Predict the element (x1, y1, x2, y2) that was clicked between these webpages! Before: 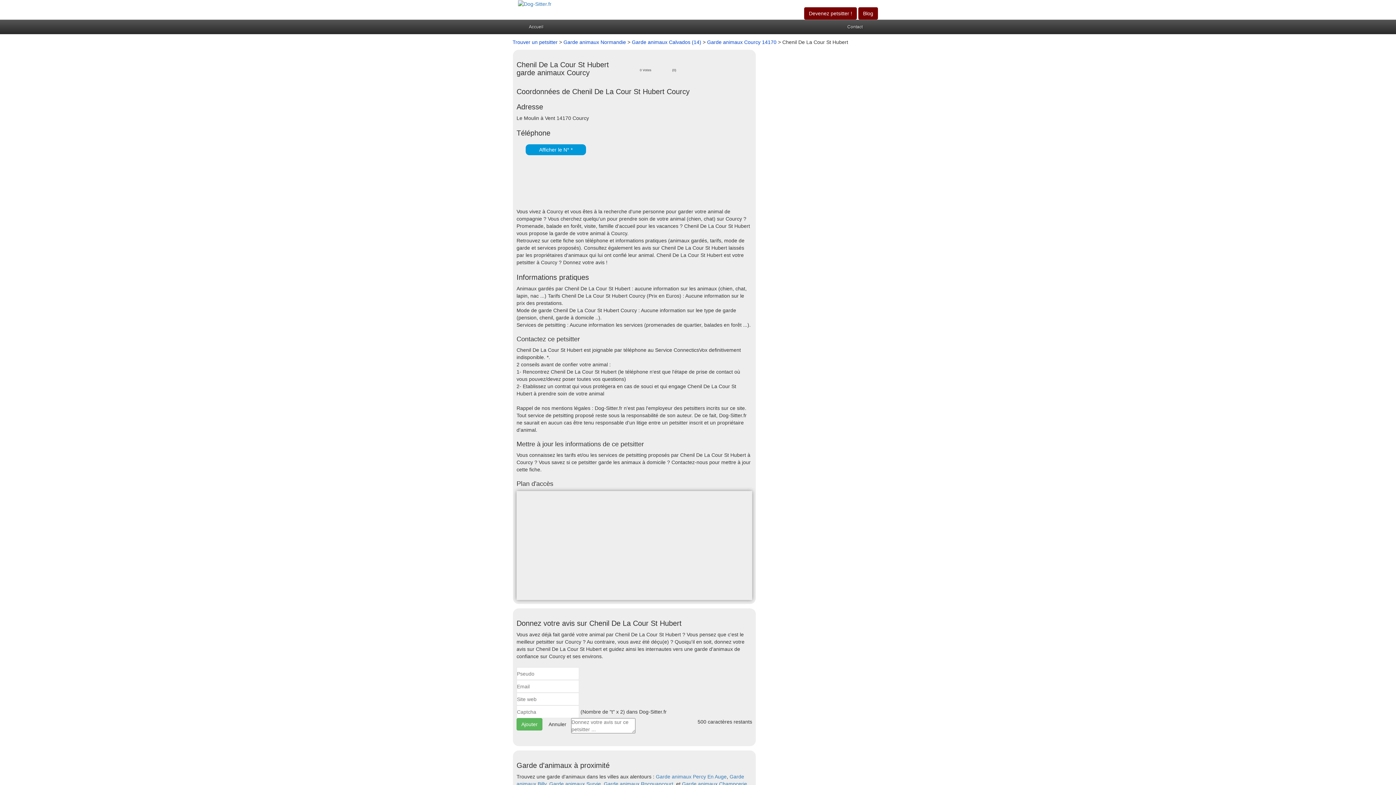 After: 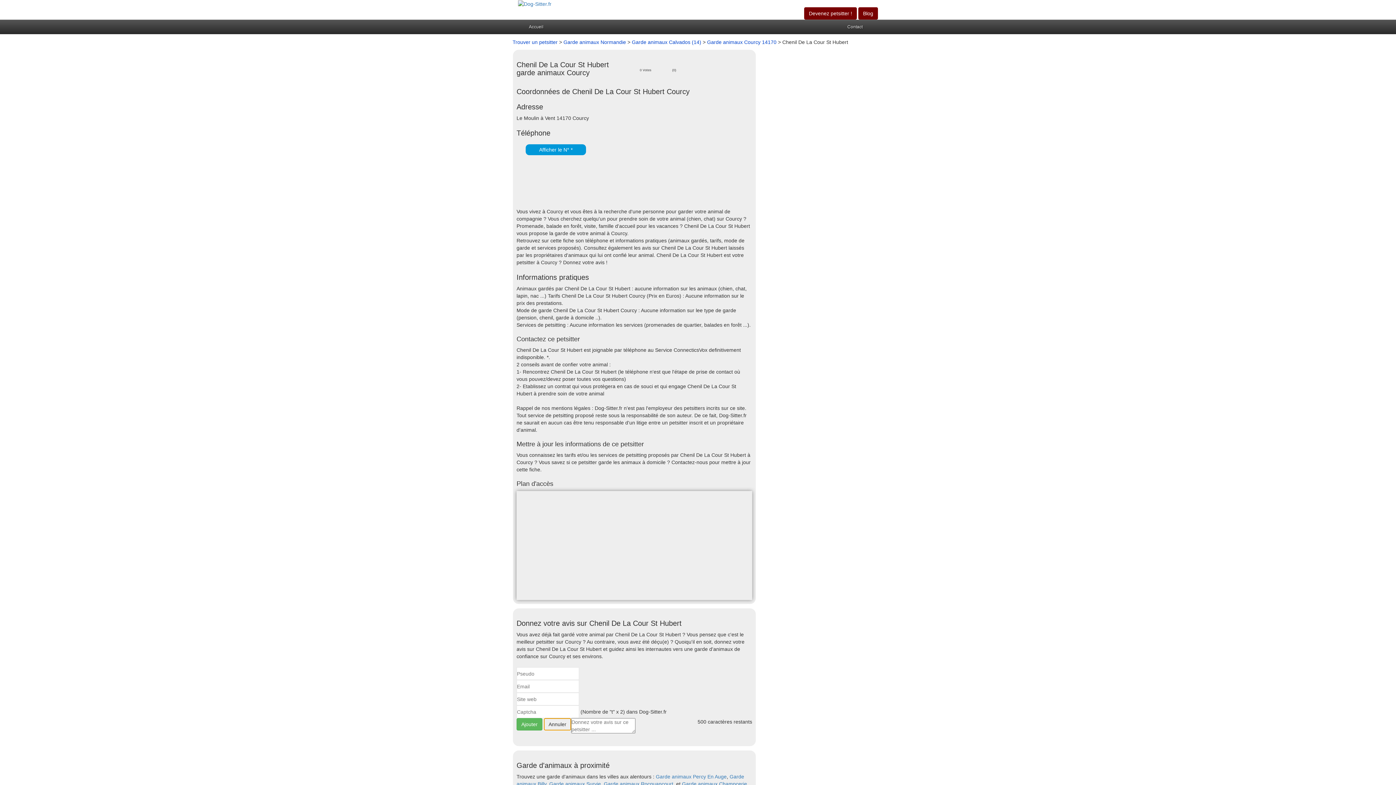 Action: label: Annuler bbox: (544, 718, 571, 730)